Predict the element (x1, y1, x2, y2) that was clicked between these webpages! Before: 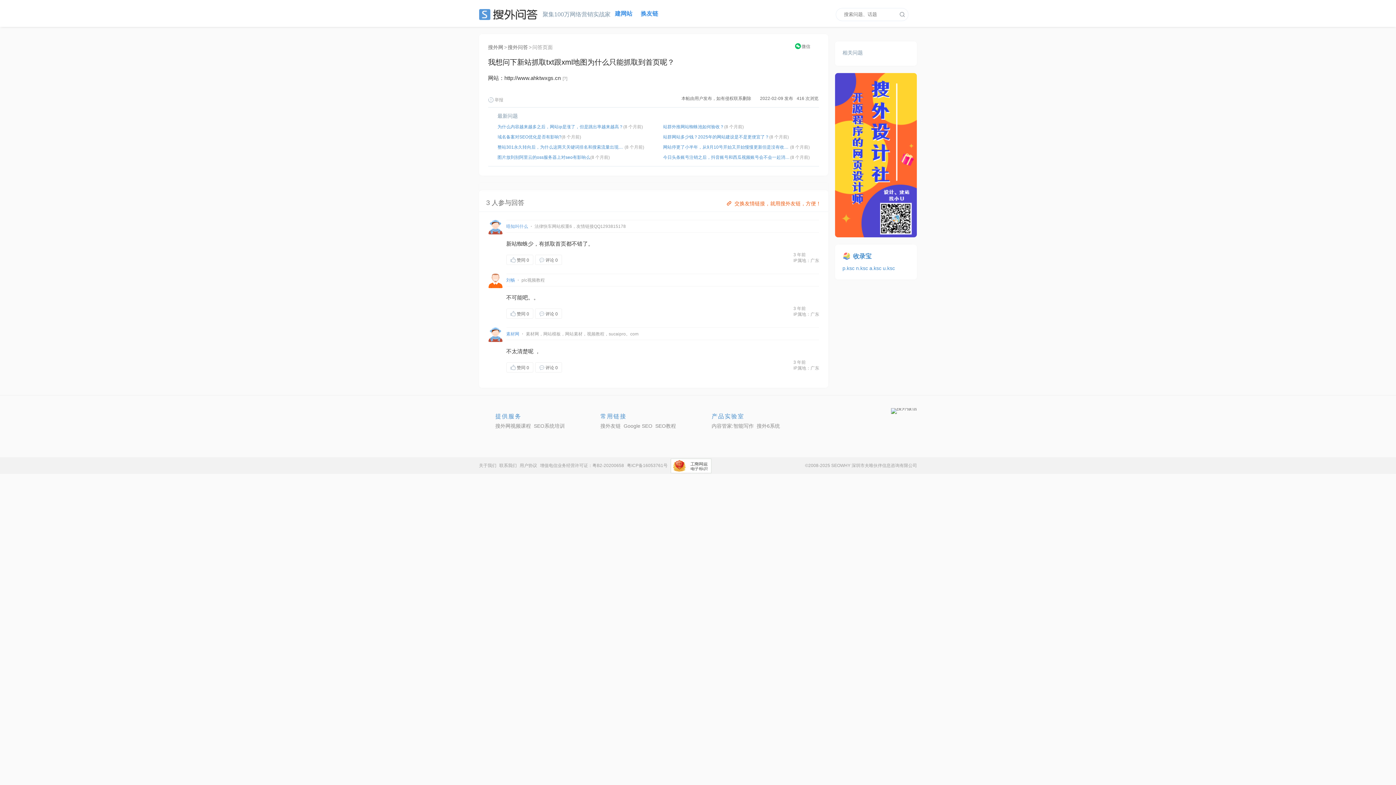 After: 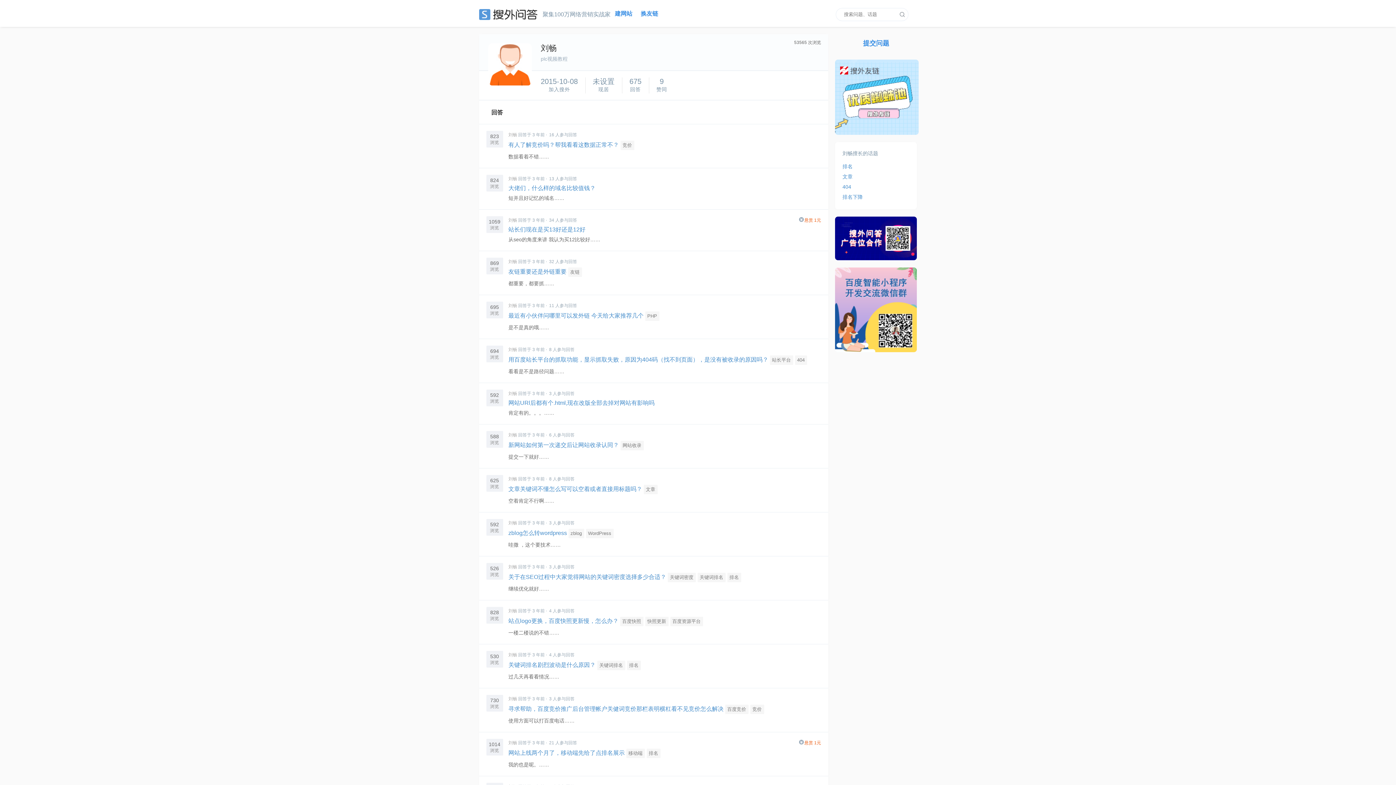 Action: label: 刘畅 bbox: (506, 277, 515, 283)